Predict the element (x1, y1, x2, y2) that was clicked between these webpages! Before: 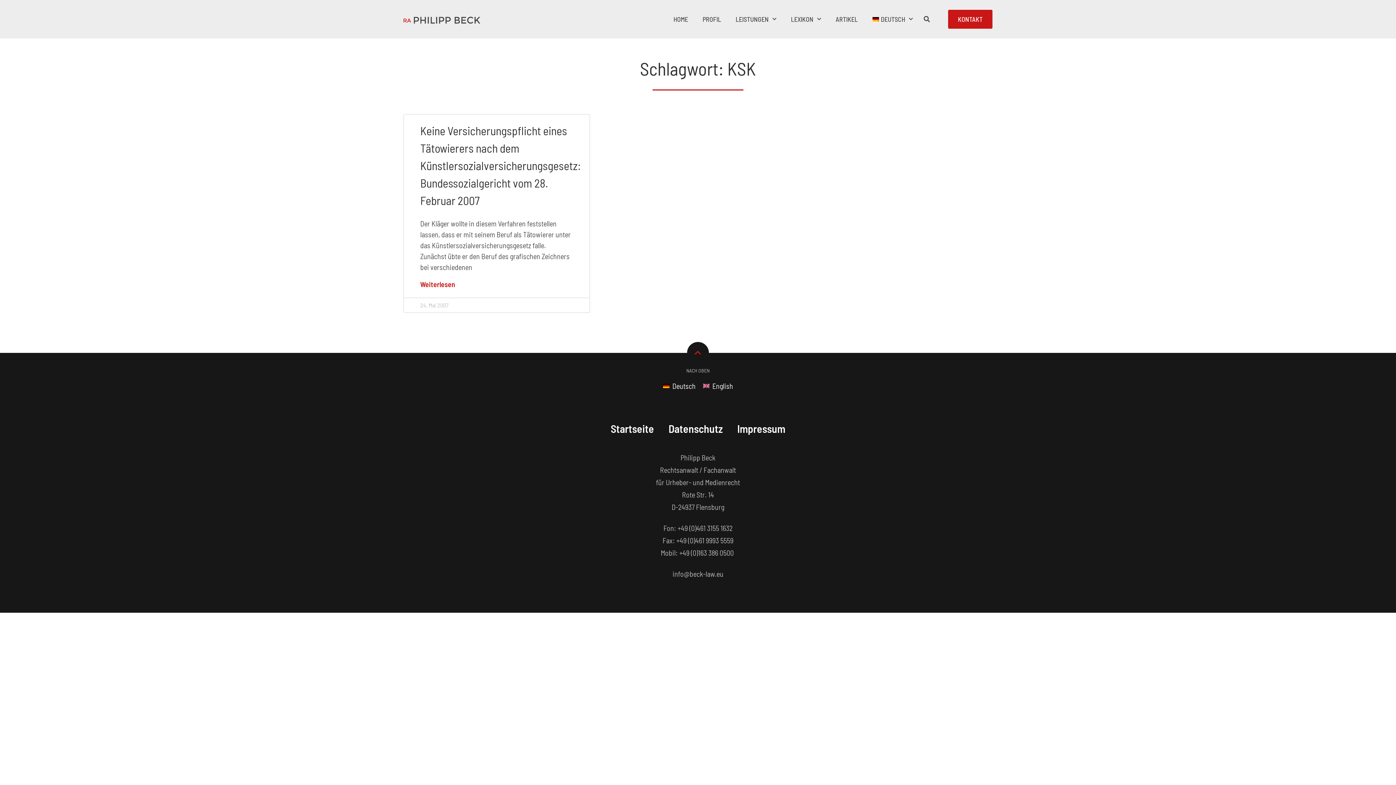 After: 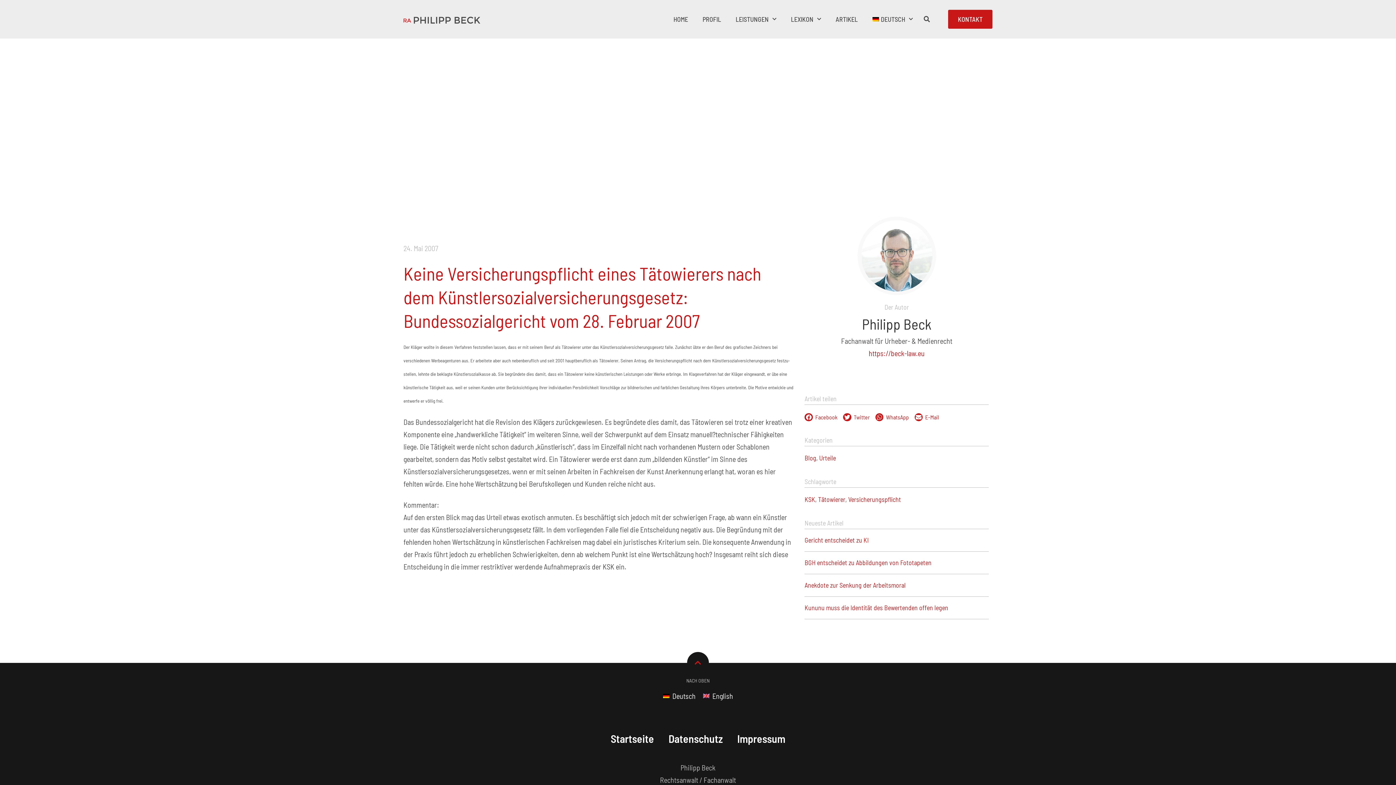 Action: label: Keine Versicherungspflicht eines Tätowierers nach dem Künstlersozialversicherungsgesetz: Bundessozialgericht vom 28. Februar 2007 bbox: (420, 123, 581, 207)